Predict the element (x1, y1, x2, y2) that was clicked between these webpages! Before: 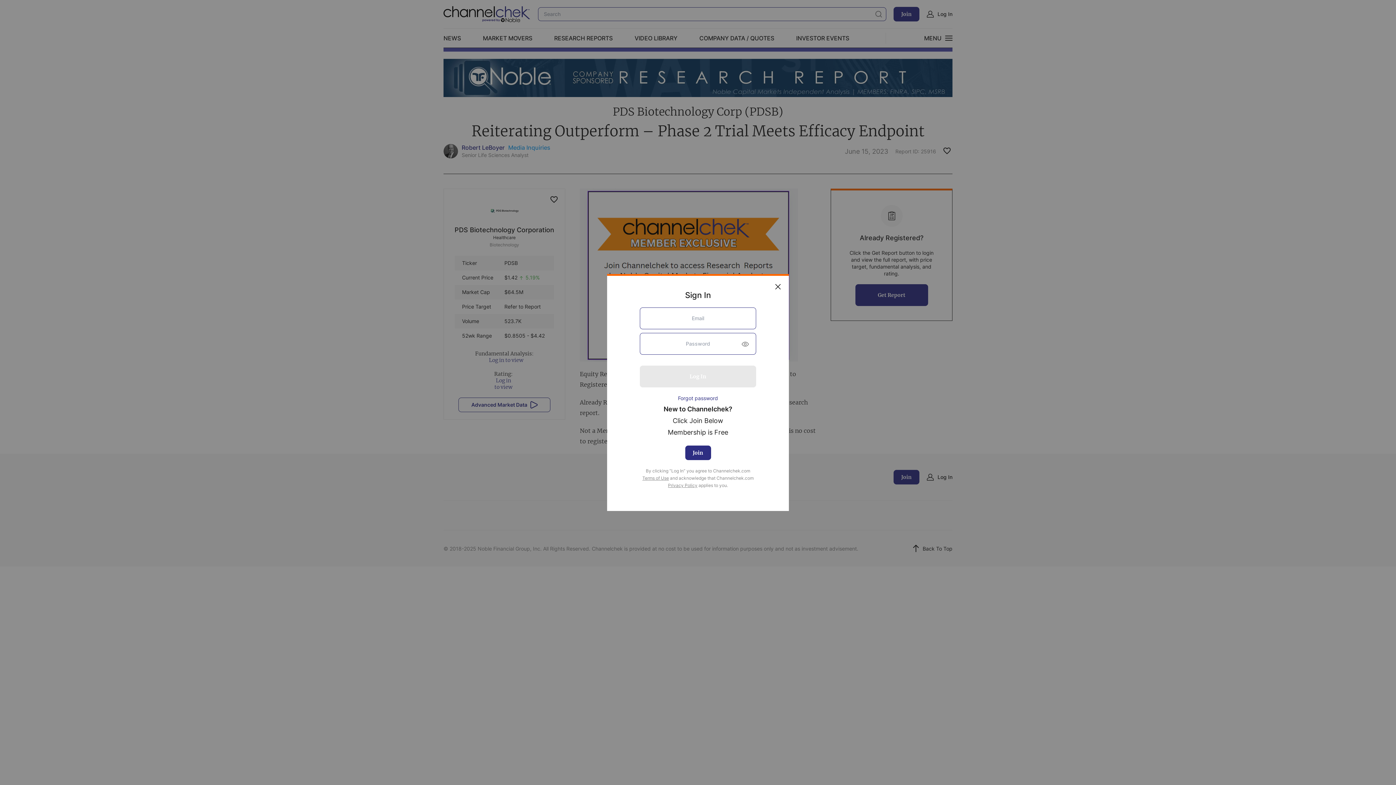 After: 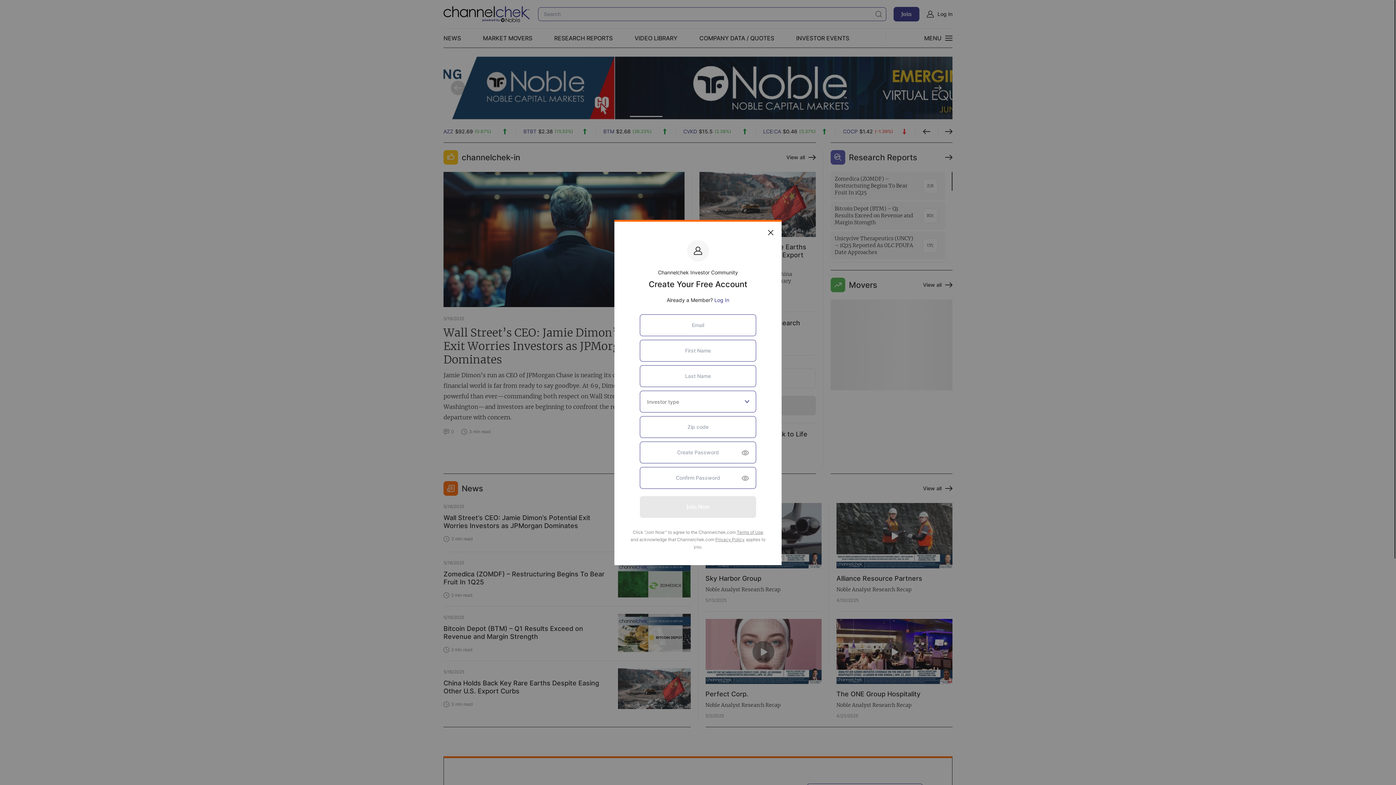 Action: label: Join bbox: (685, 445, 711, 460)